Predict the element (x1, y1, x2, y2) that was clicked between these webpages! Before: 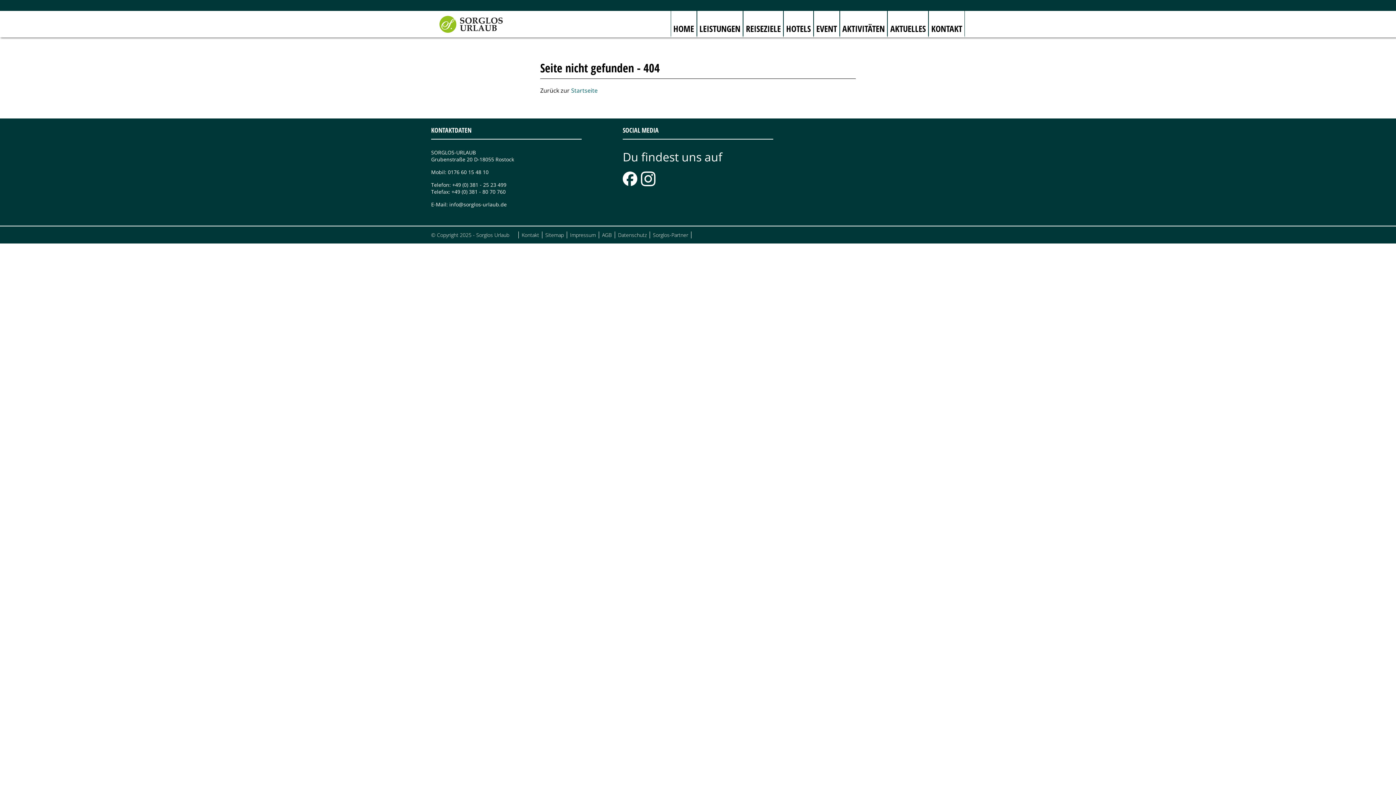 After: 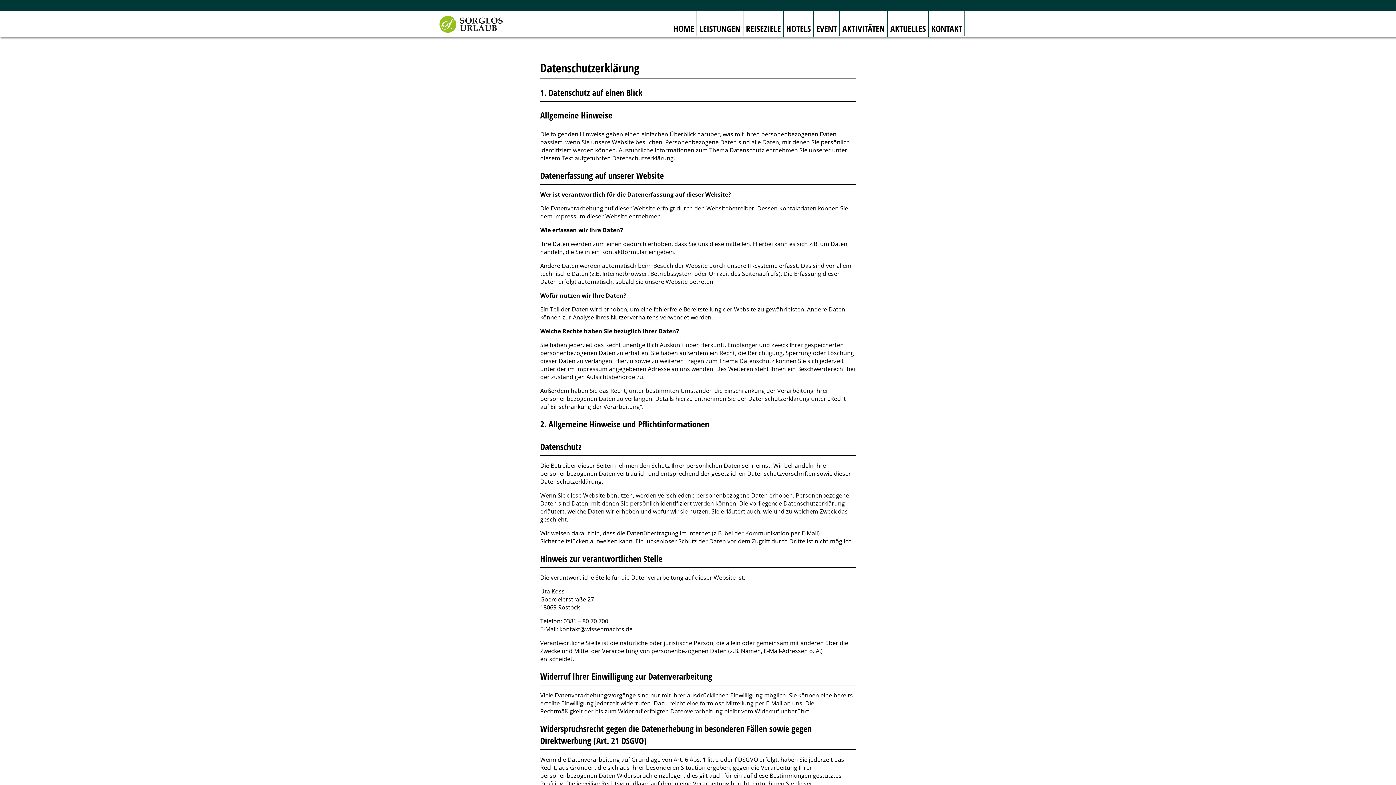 Action: bbox: (615, 231, 649, 238) label: Datenschutz